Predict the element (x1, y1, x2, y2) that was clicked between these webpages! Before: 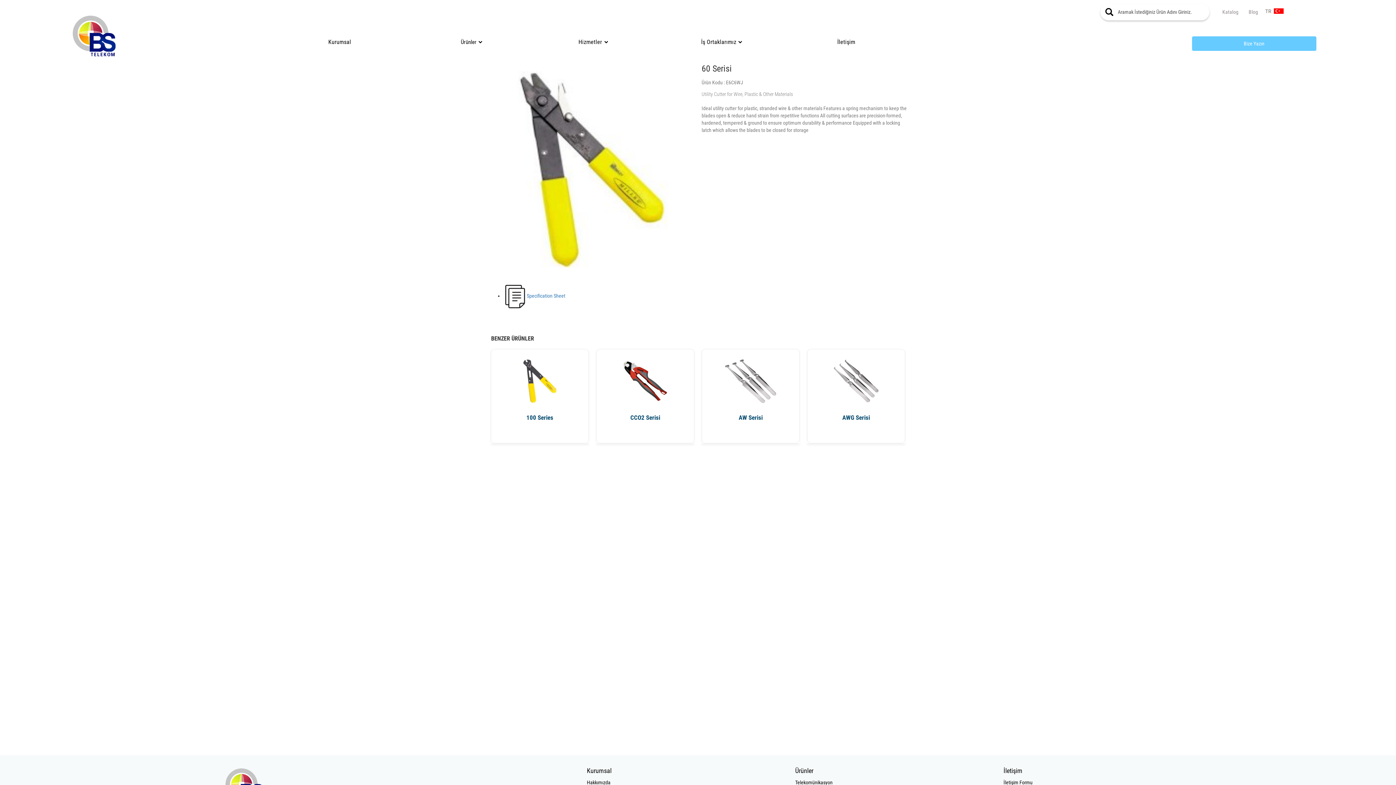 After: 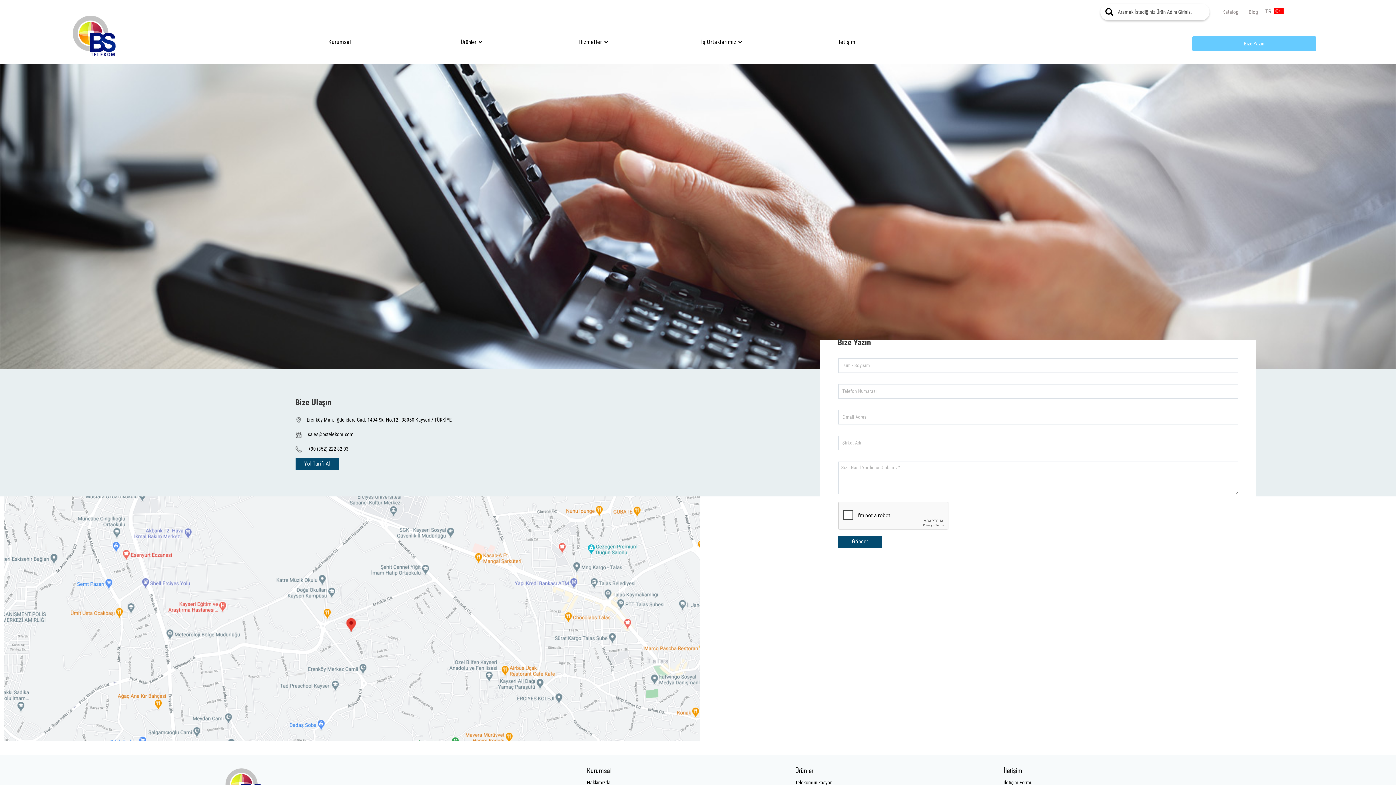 Action: bbox: (1003, 779, 1112, 786) label: İletişim Formu